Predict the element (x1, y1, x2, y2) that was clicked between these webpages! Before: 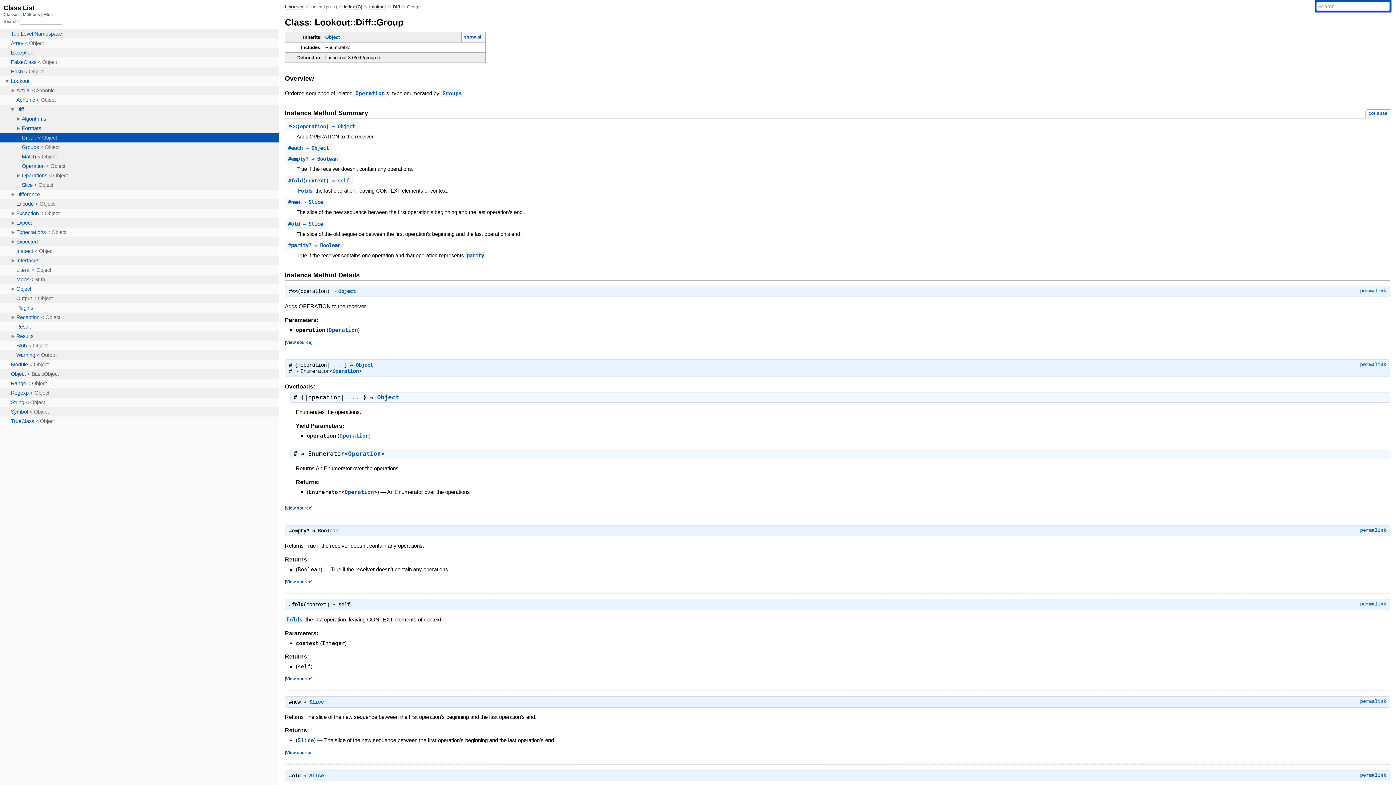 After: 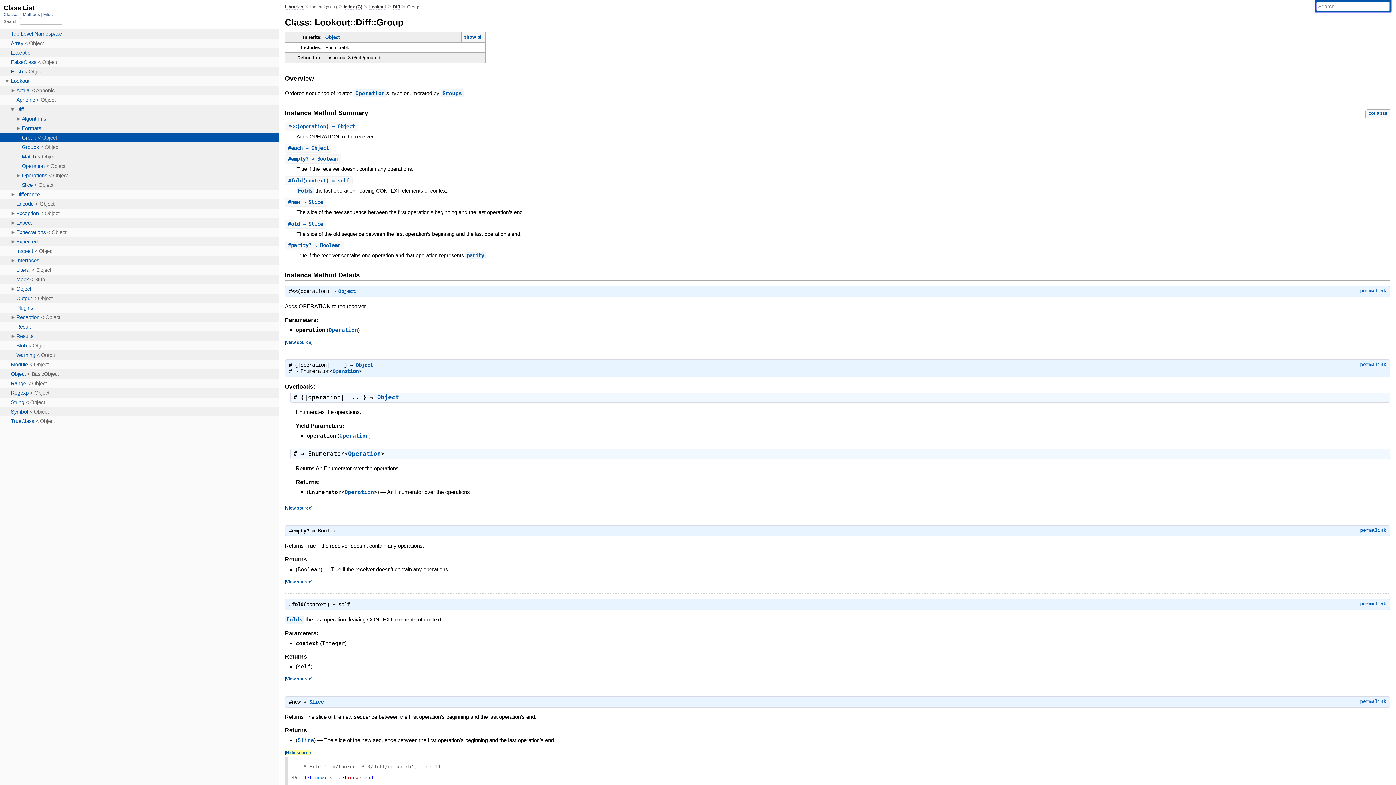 Action: label: View source bbox: (286, 750, 311, 755)